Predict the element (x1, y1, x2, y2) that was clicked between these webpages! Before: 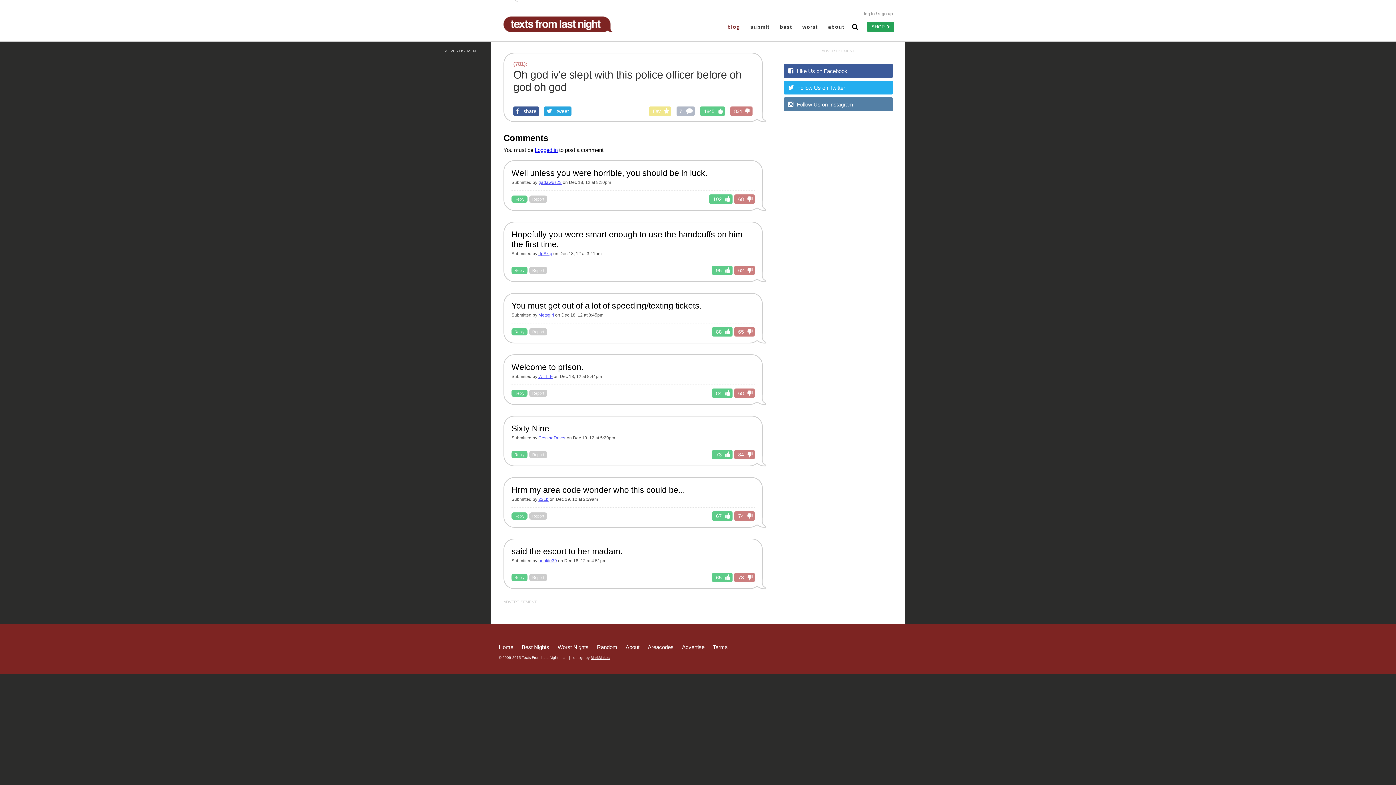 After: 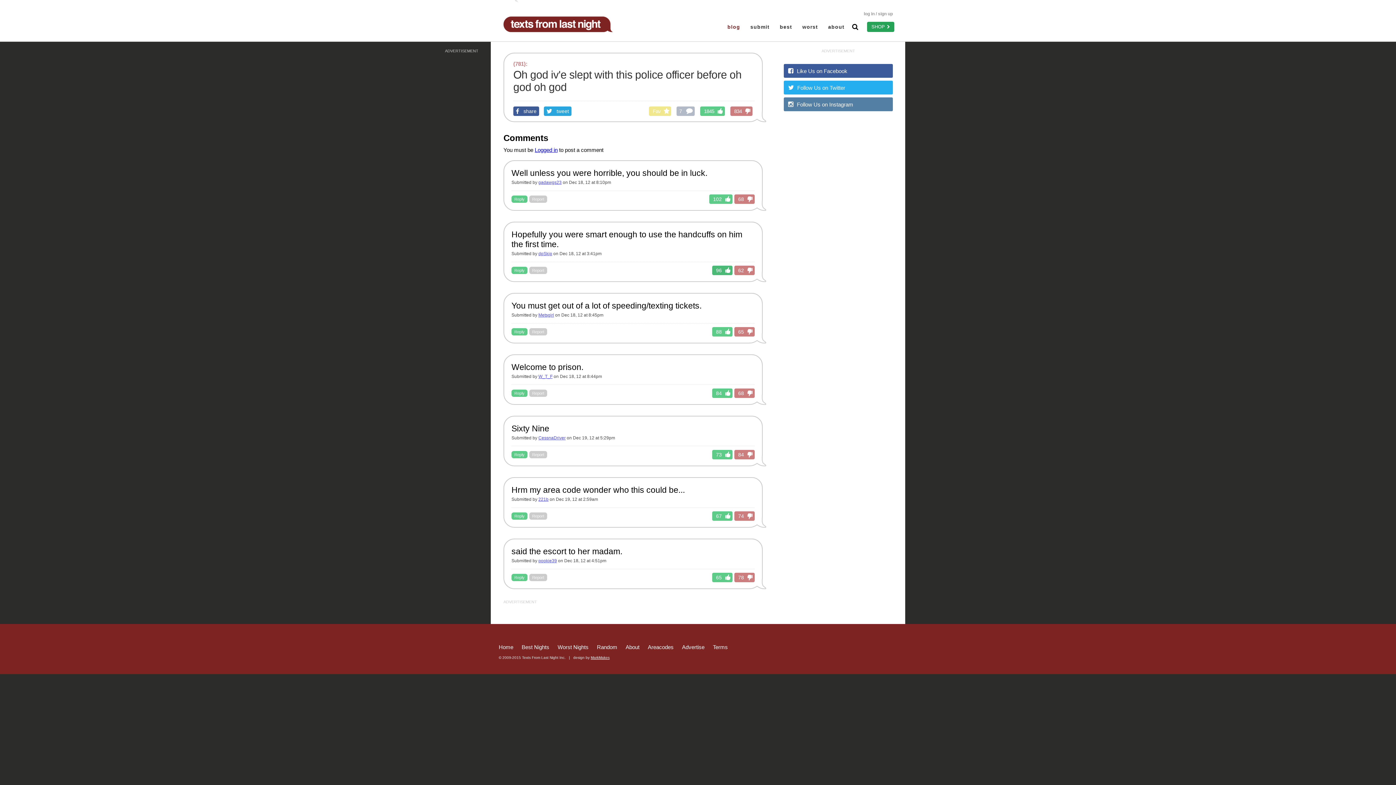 Action: bbox: (712, 265, 732, 275) label: 95